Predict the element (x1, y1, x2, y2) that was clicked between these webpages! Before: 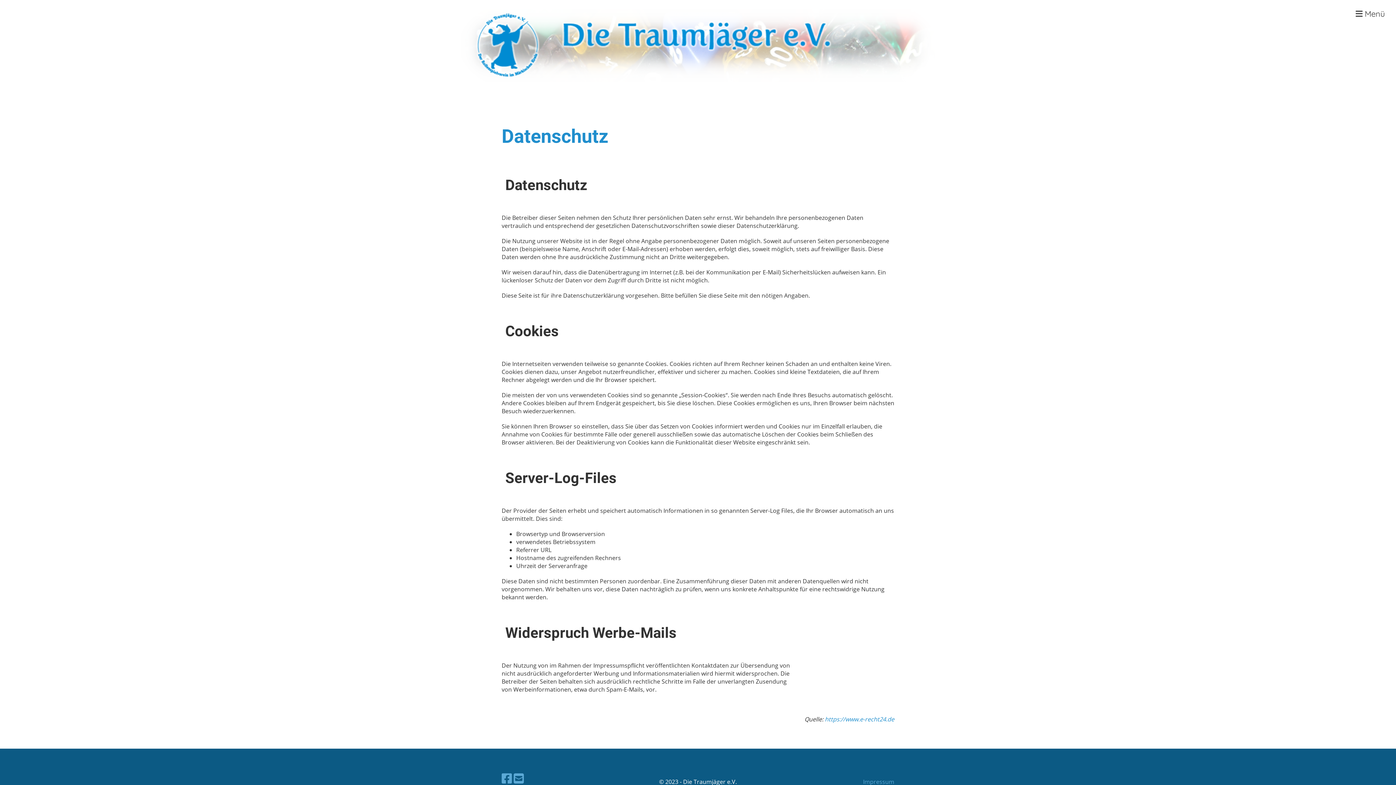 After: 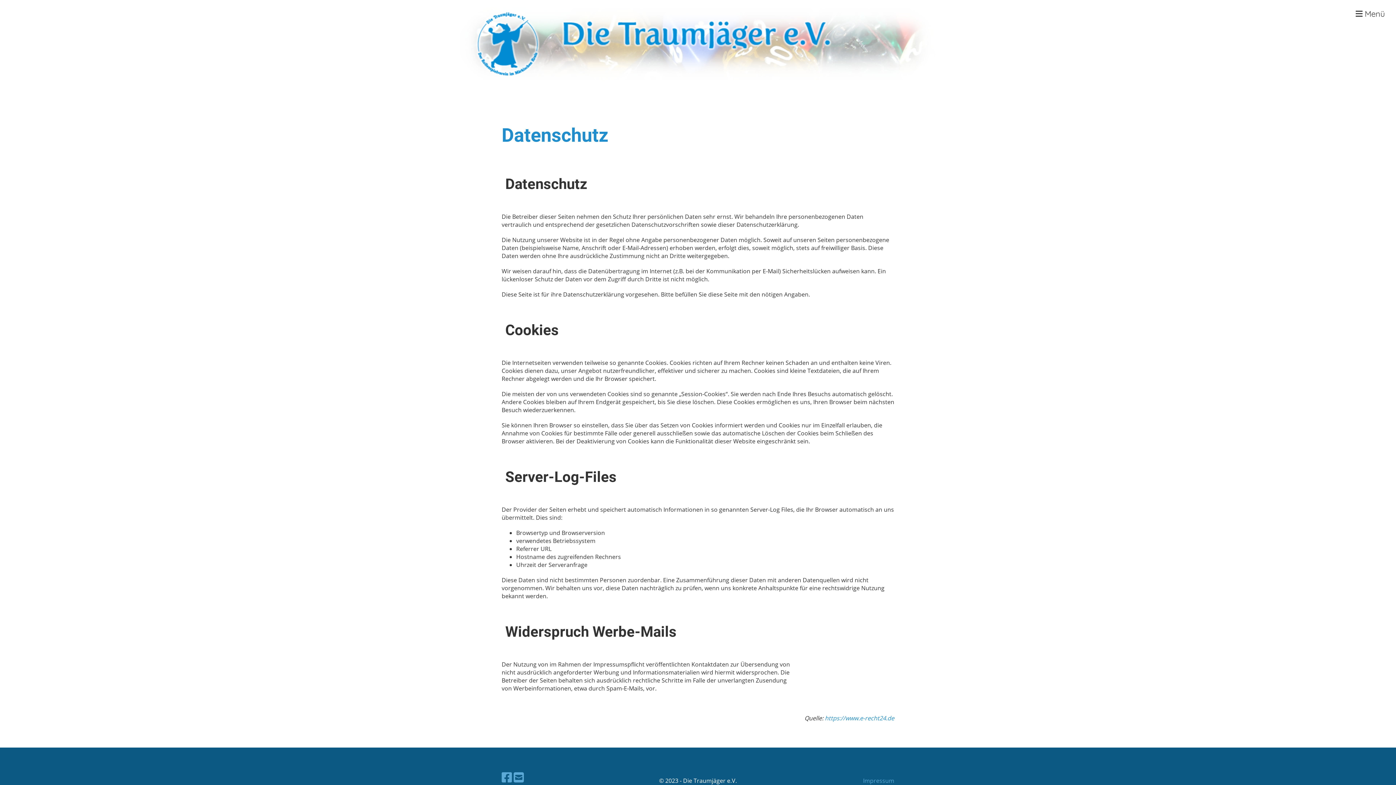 Action: bbox: (501, 770, 512, 786)